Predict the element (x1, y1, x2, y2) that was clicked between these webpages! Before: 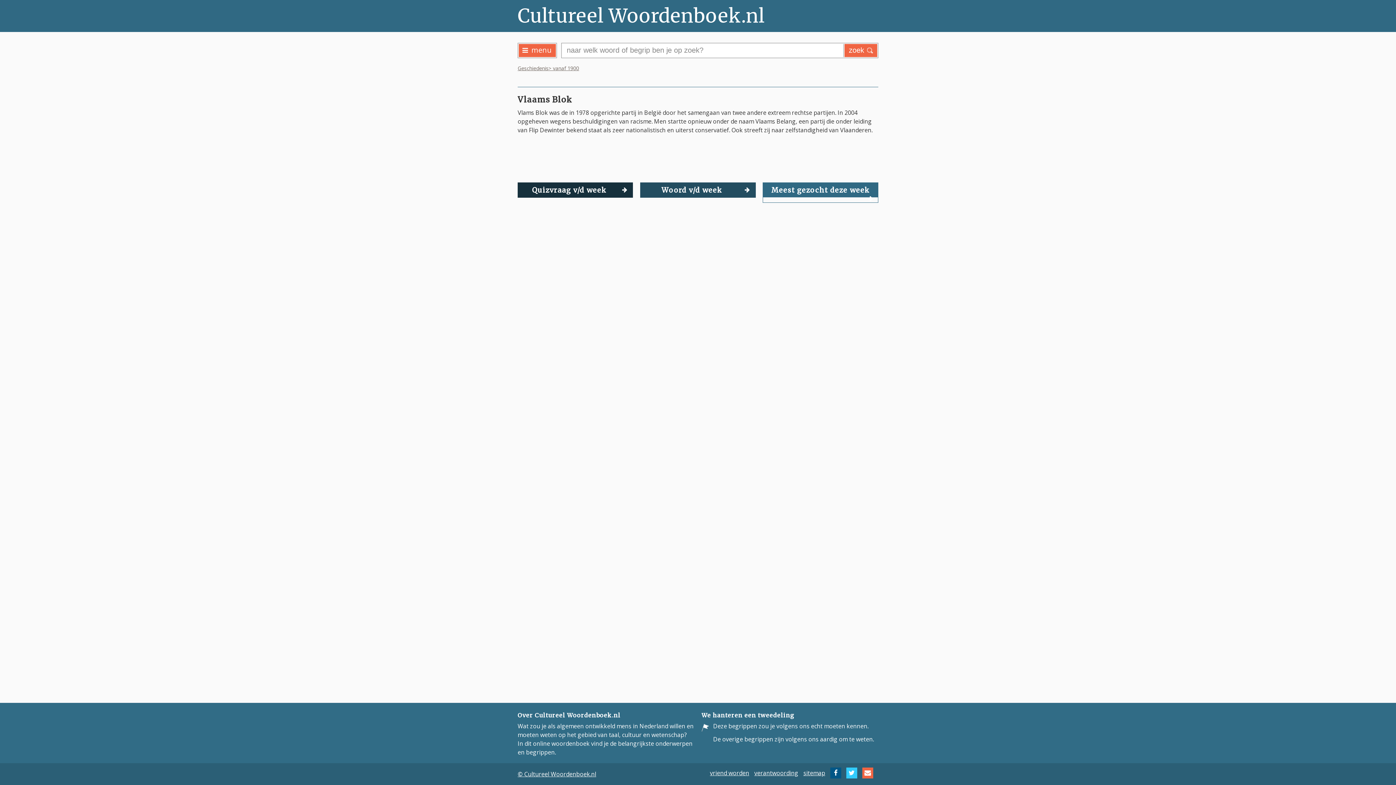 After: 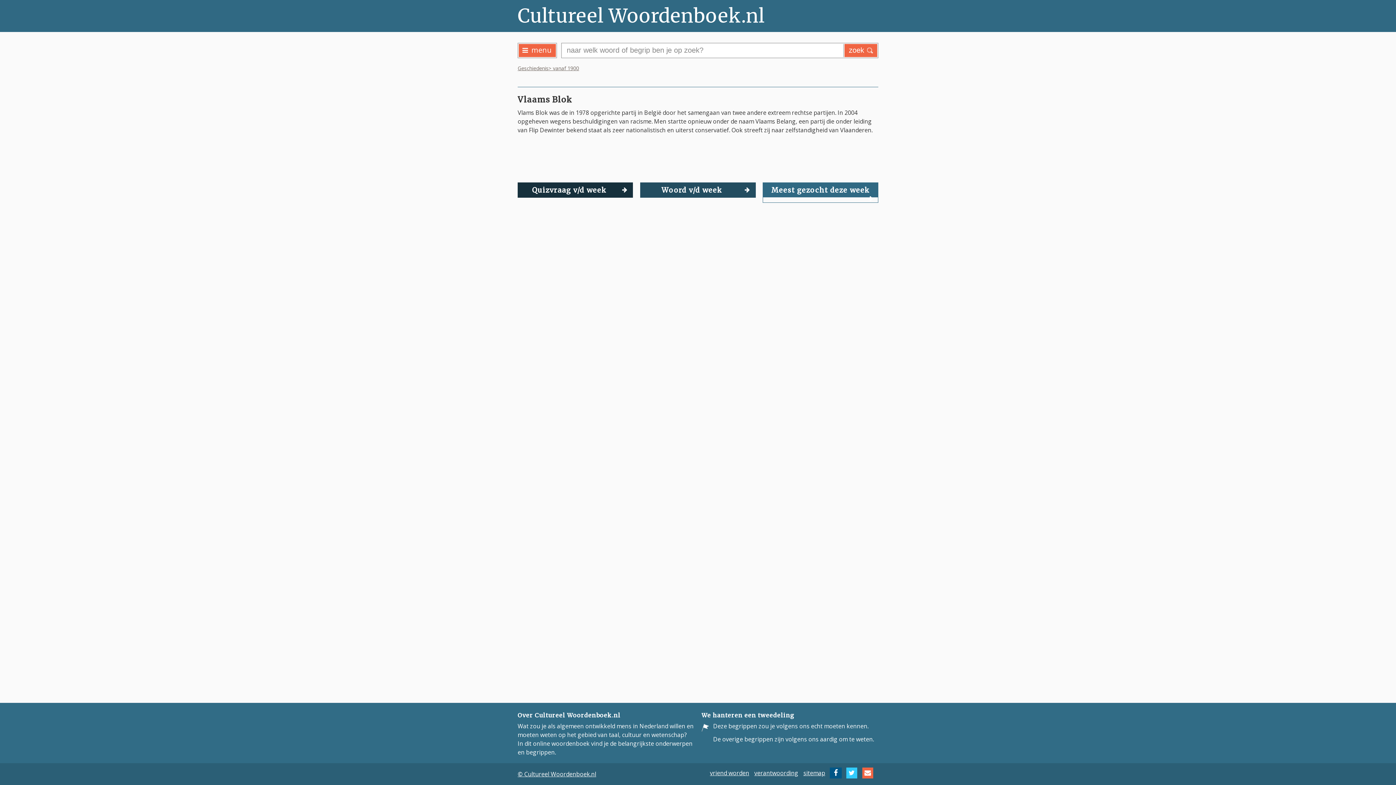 Action: bbox: (830, 769, 841, 777)